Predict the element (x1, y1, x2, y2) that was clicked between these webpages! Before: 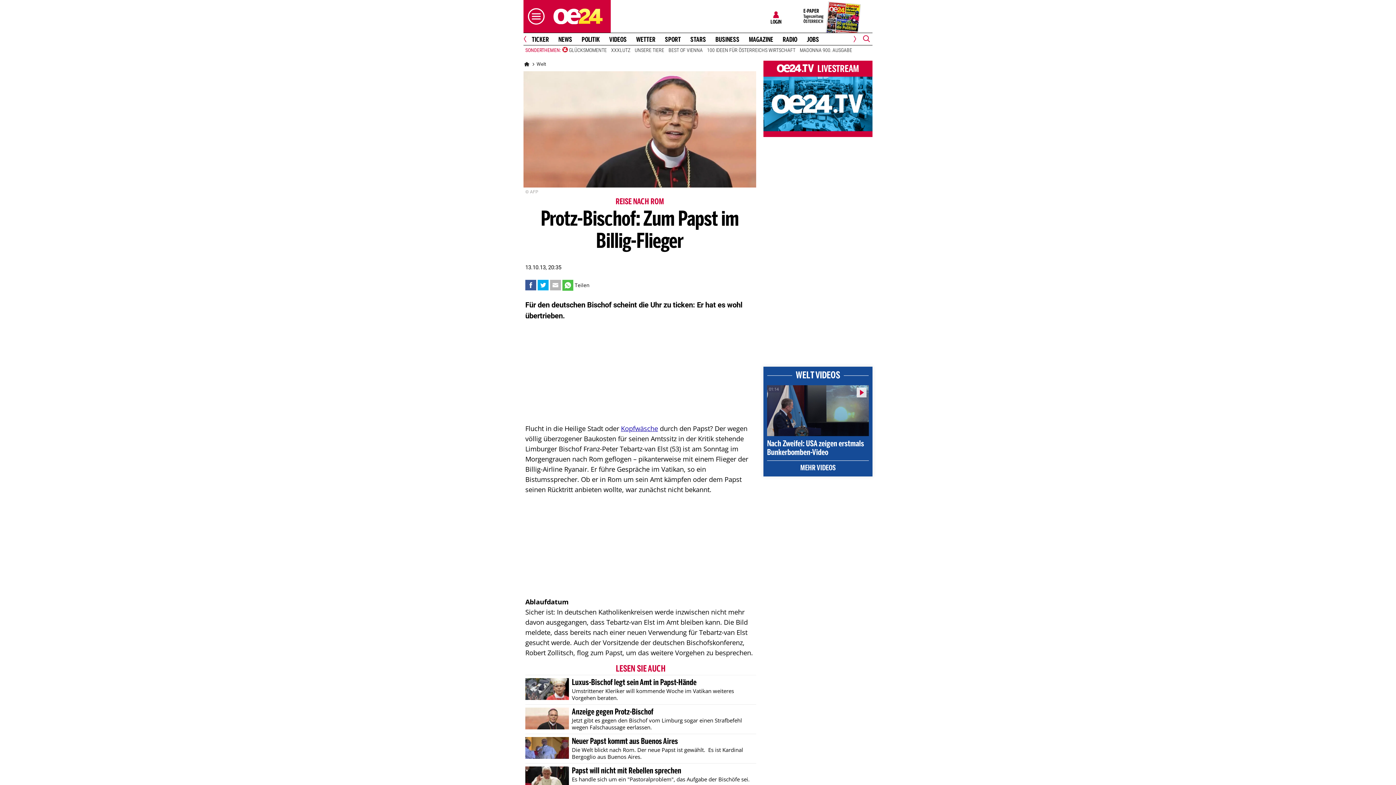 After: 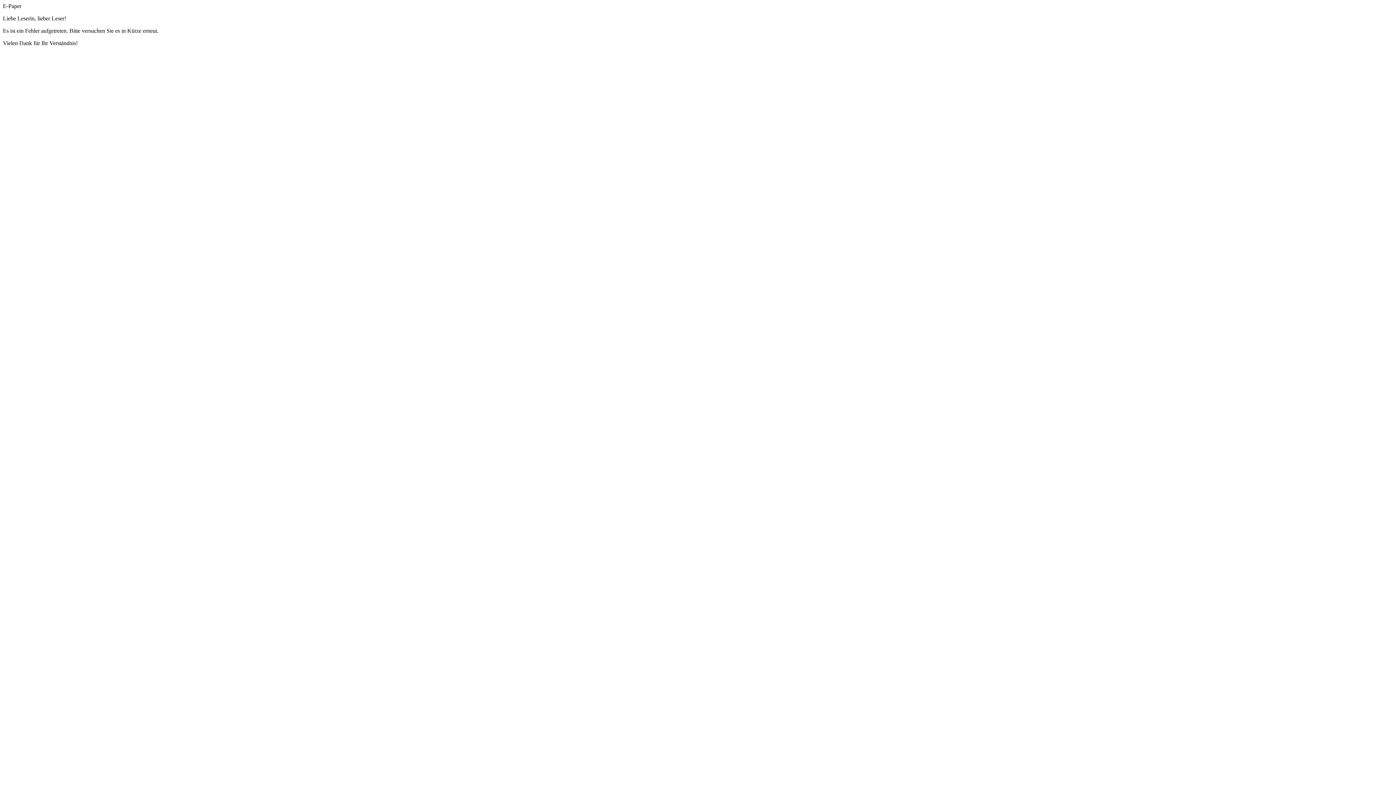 Action: label: Anzeige gegen Protz-Bischof
Jetzt gibt es gegen den Bischof vom Limburg sogar einen Strafbefehl wegen Falschaussage eerlassen. bbox: (525, 707, 756, 731)